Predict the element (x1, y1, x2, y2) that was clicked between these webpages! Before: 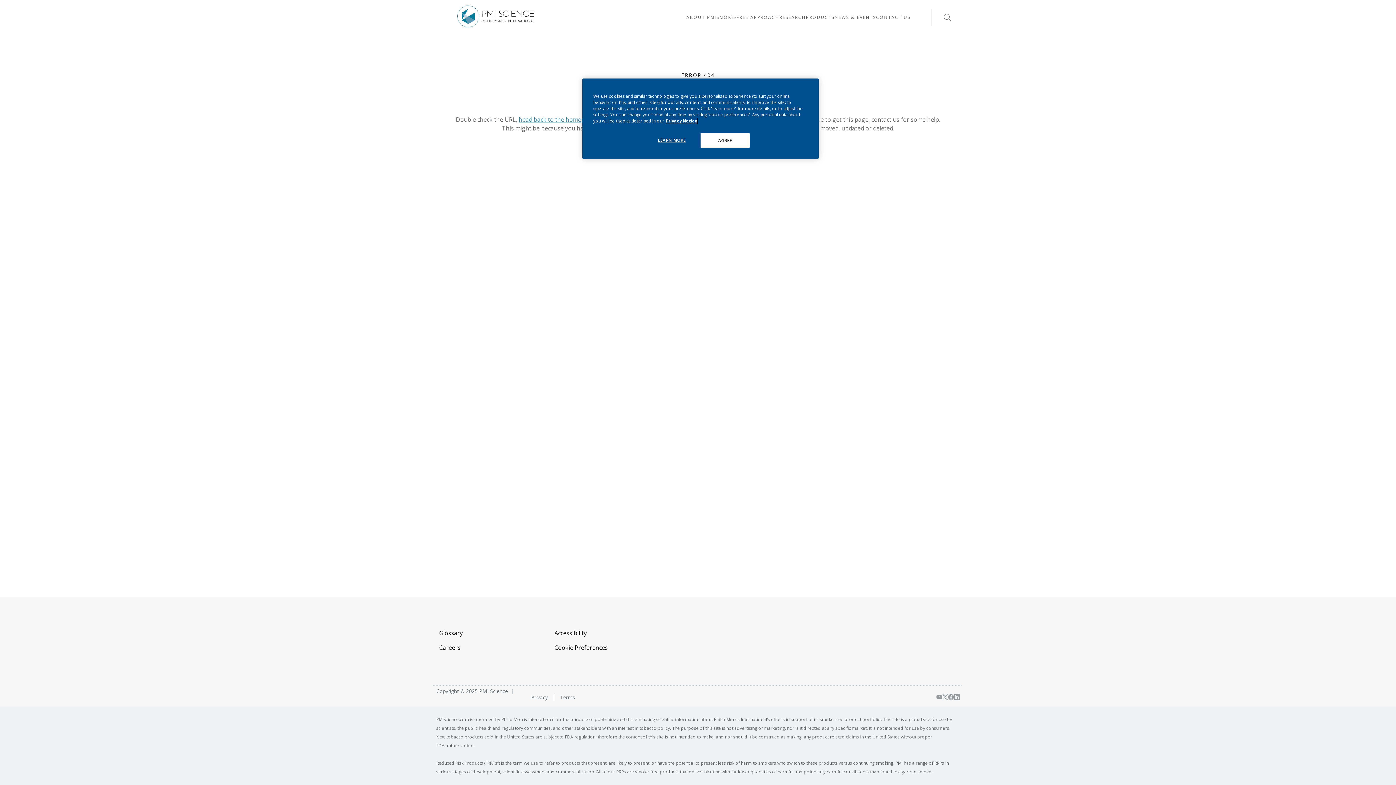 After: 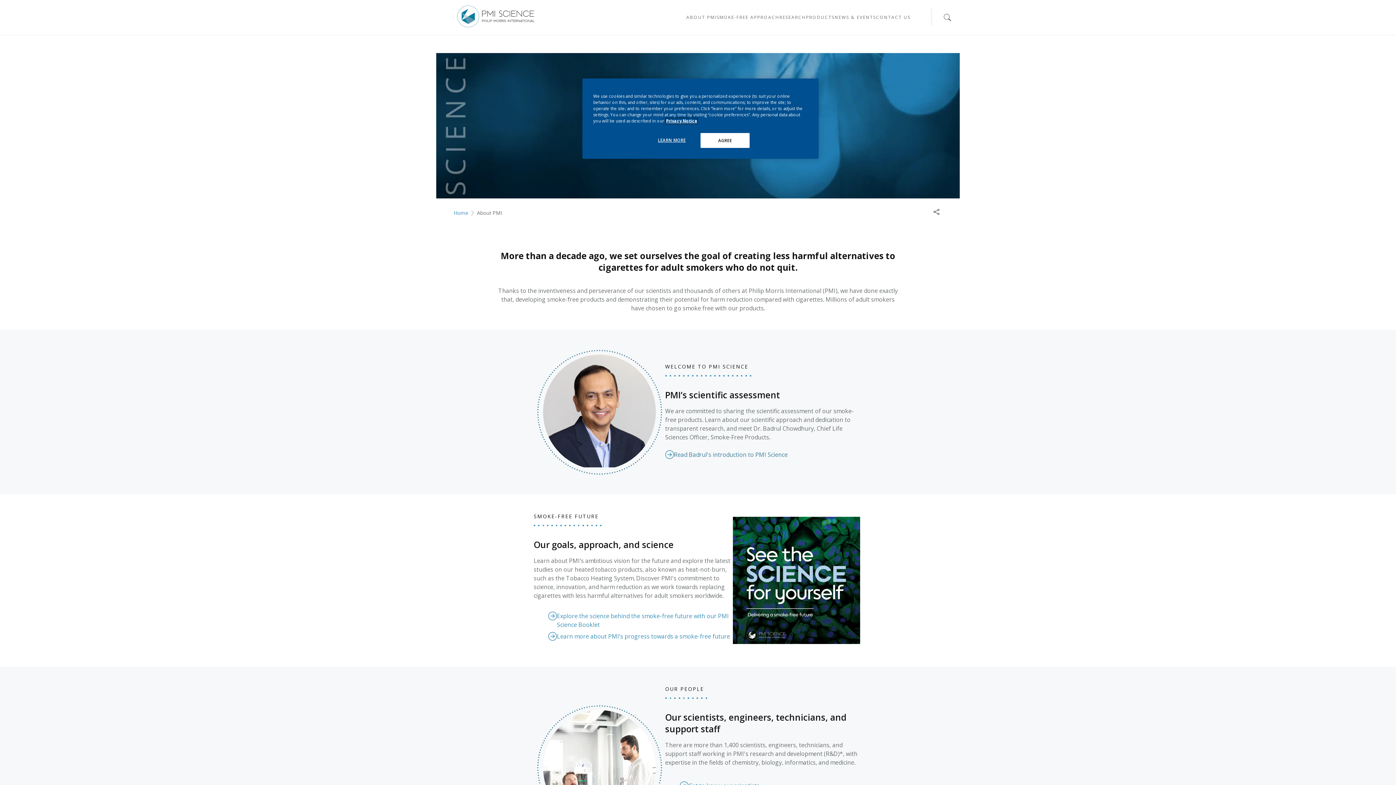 Action: bbox: (686, 12, 716, 25) label: ABOUT PMI